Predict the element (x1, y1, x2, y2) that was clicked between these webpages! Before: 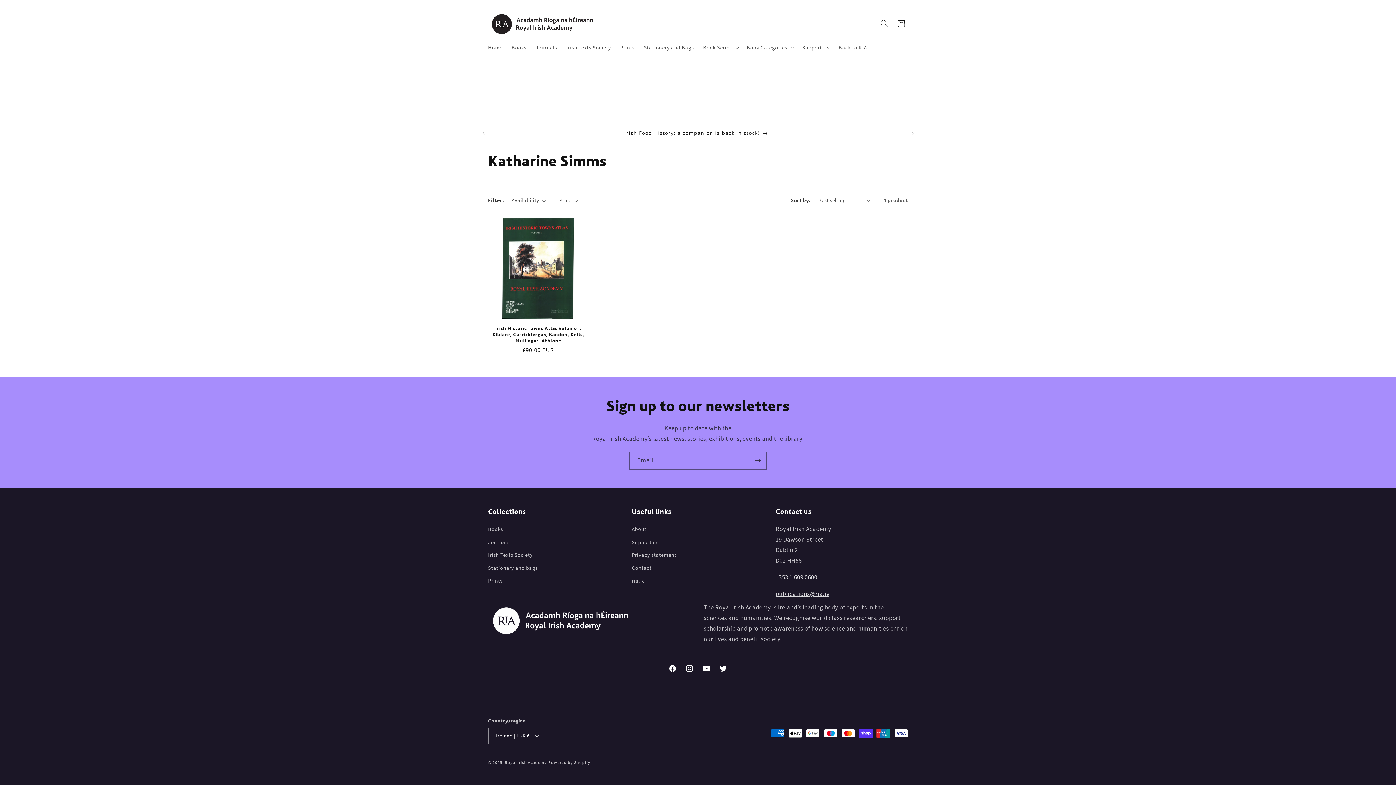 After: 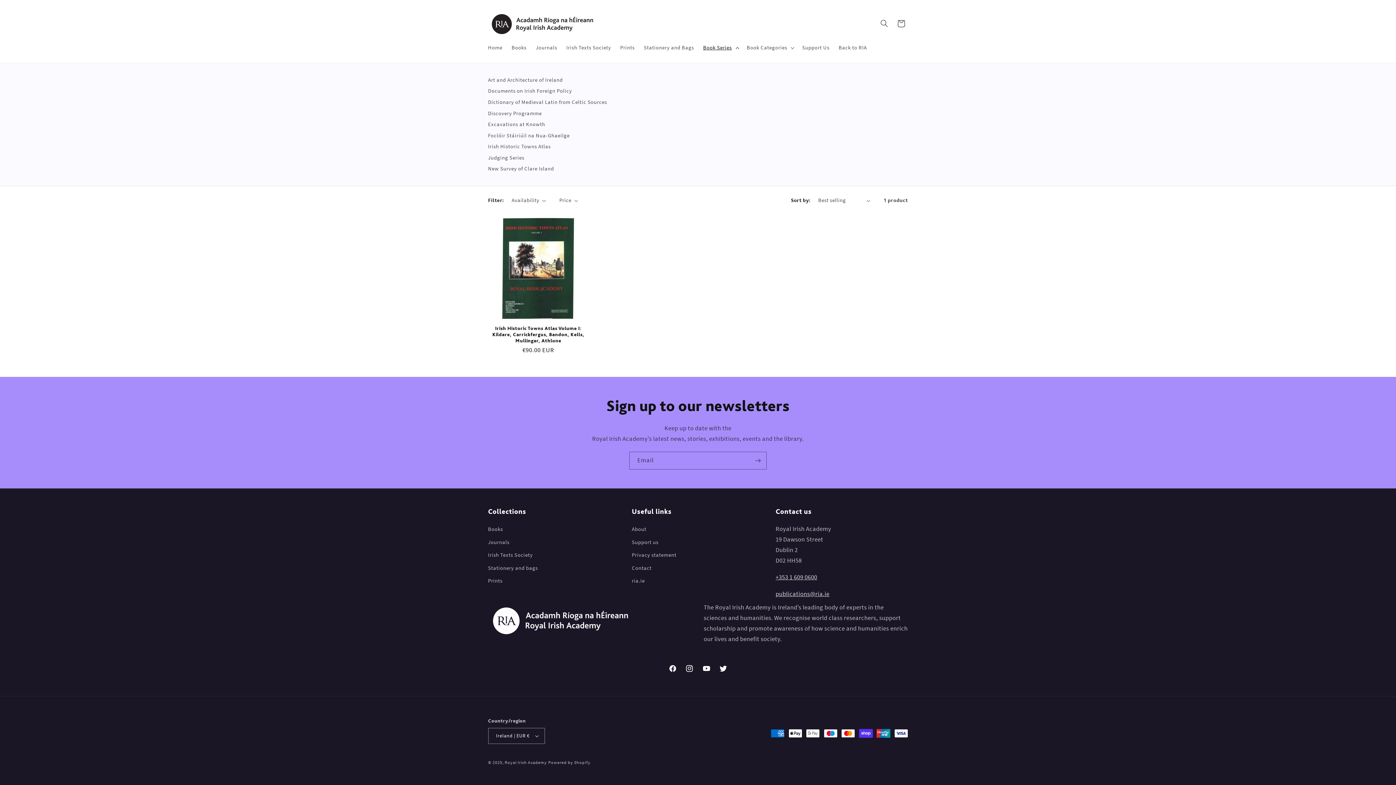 Action: label: Book Series bbox: (698, 39, 742, 55)